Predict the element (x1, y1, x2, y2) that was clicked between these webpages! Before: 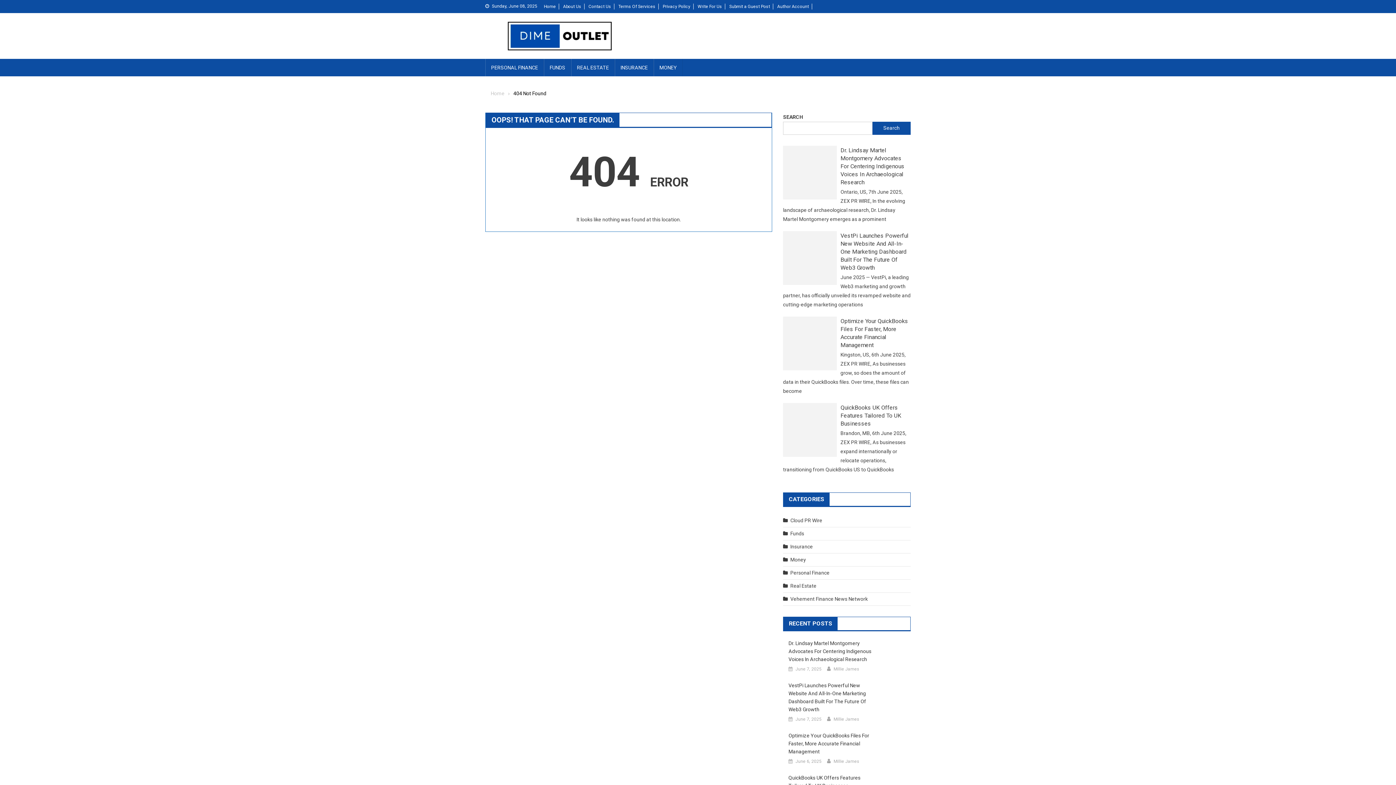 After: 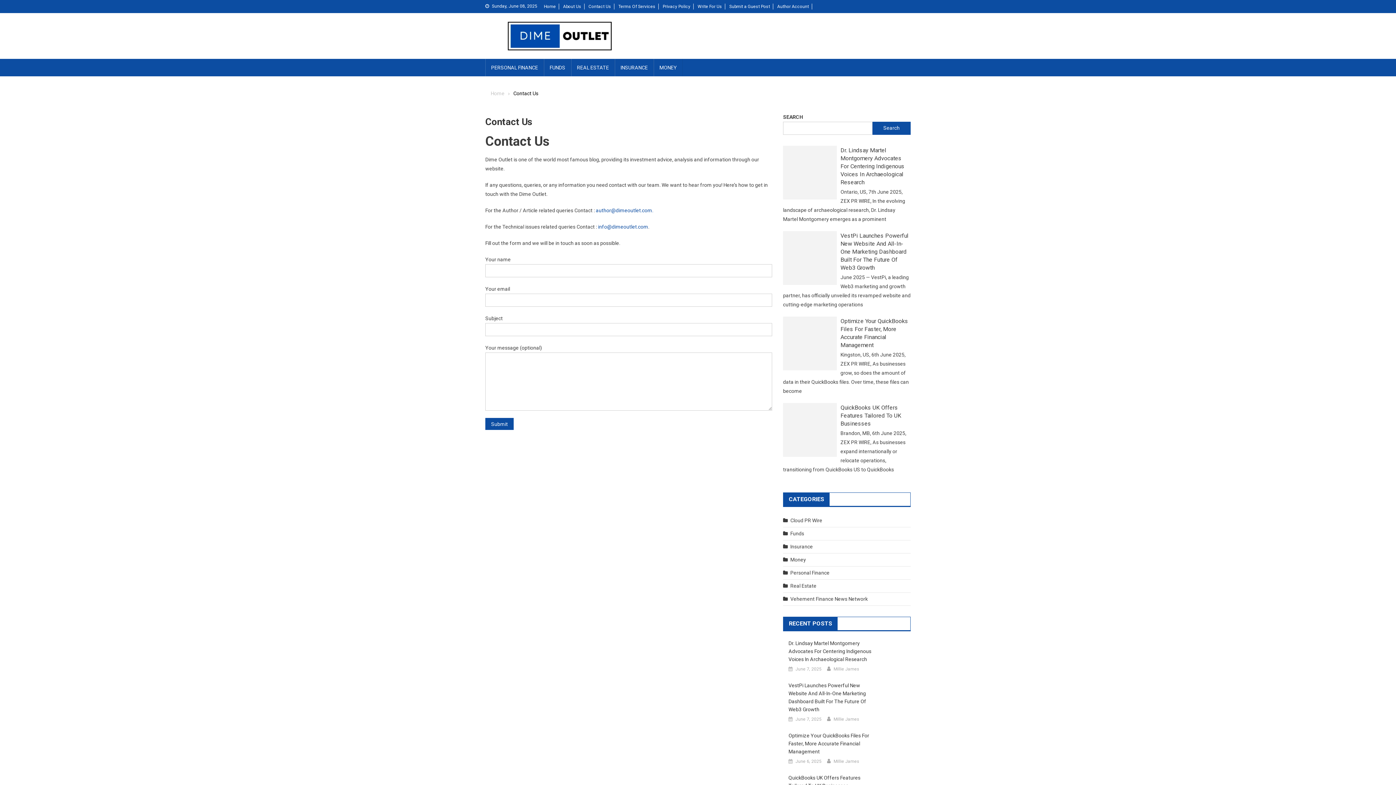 Action: label: Contact Us bbox: (588, 4, 611, 9)